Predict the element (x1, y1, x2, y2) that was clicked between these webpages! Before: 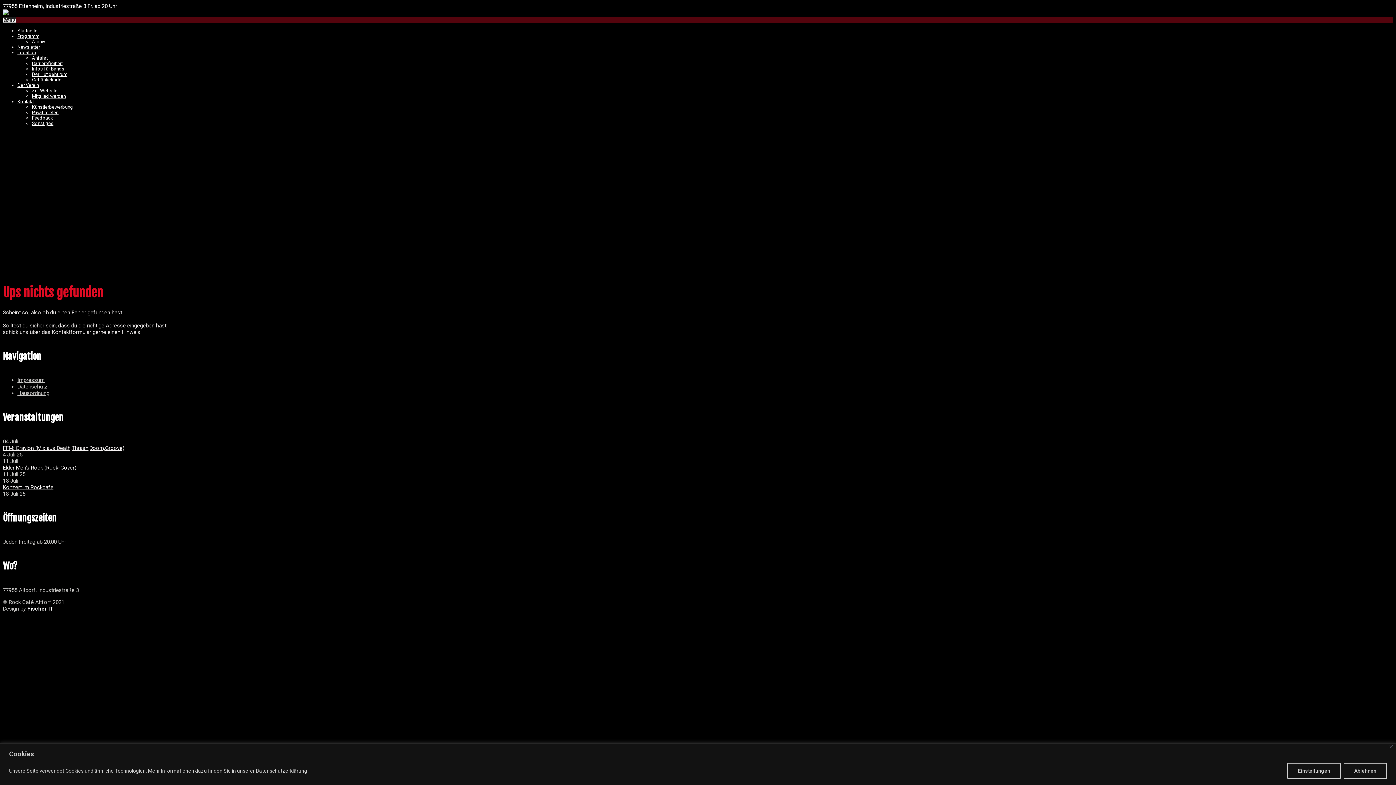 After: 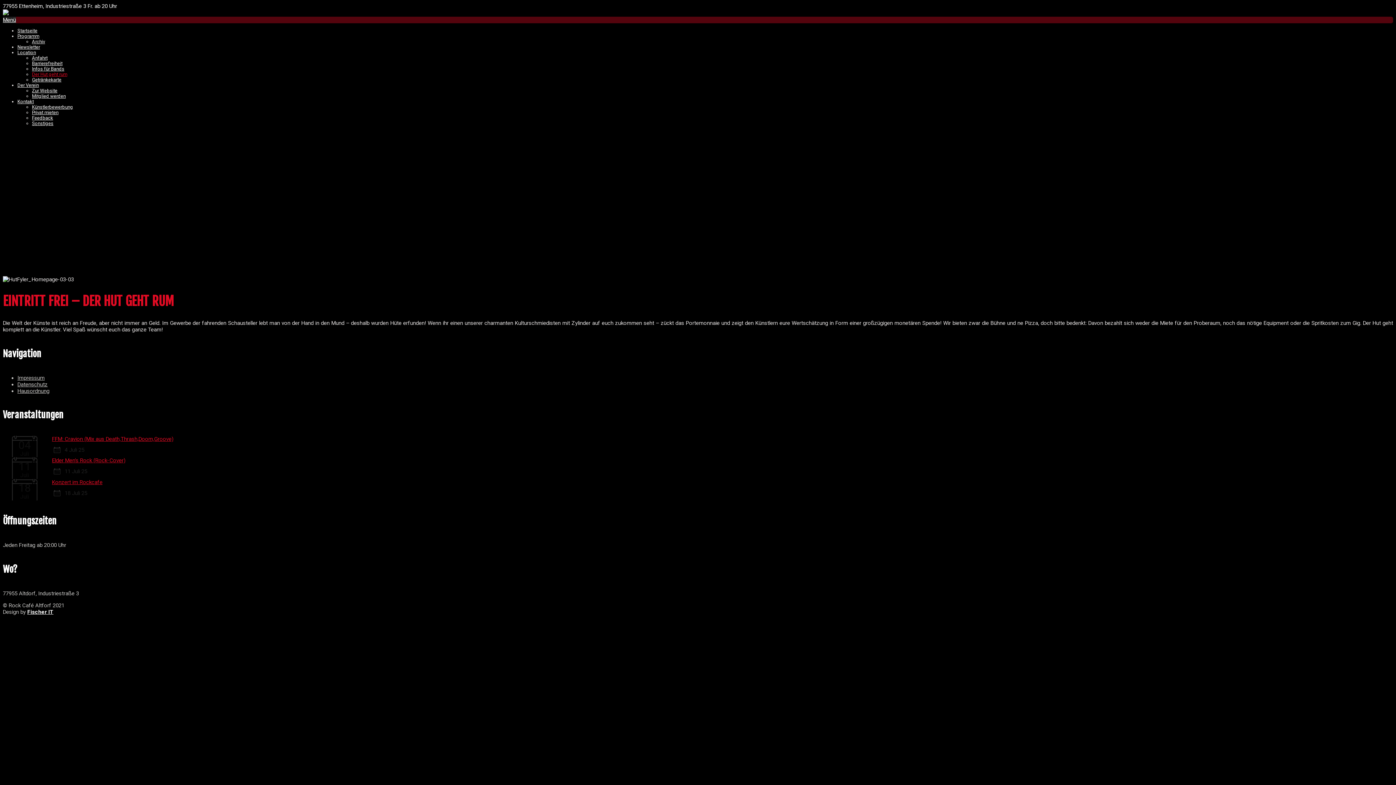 Action: bbox: (32, 71, 67, 77) label: Der Hut geht rum